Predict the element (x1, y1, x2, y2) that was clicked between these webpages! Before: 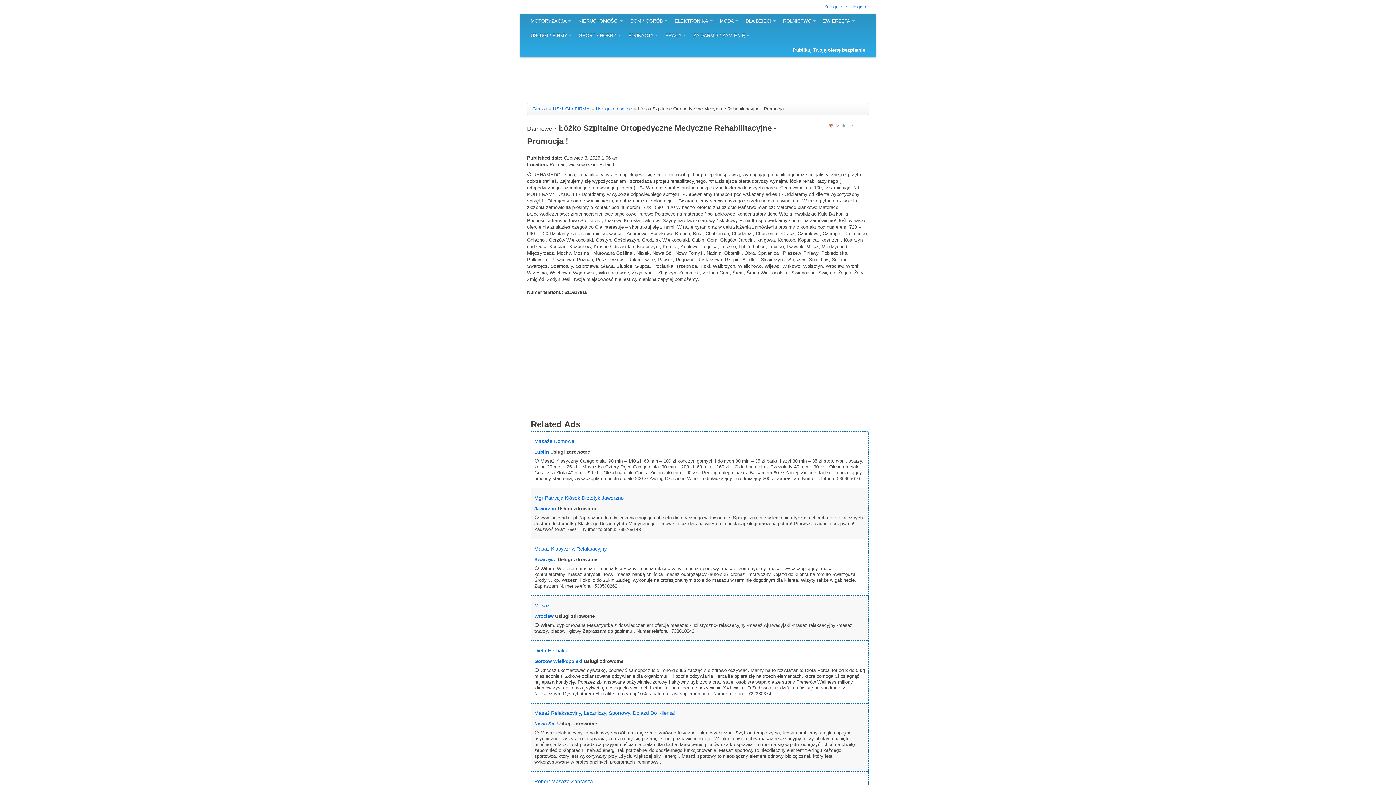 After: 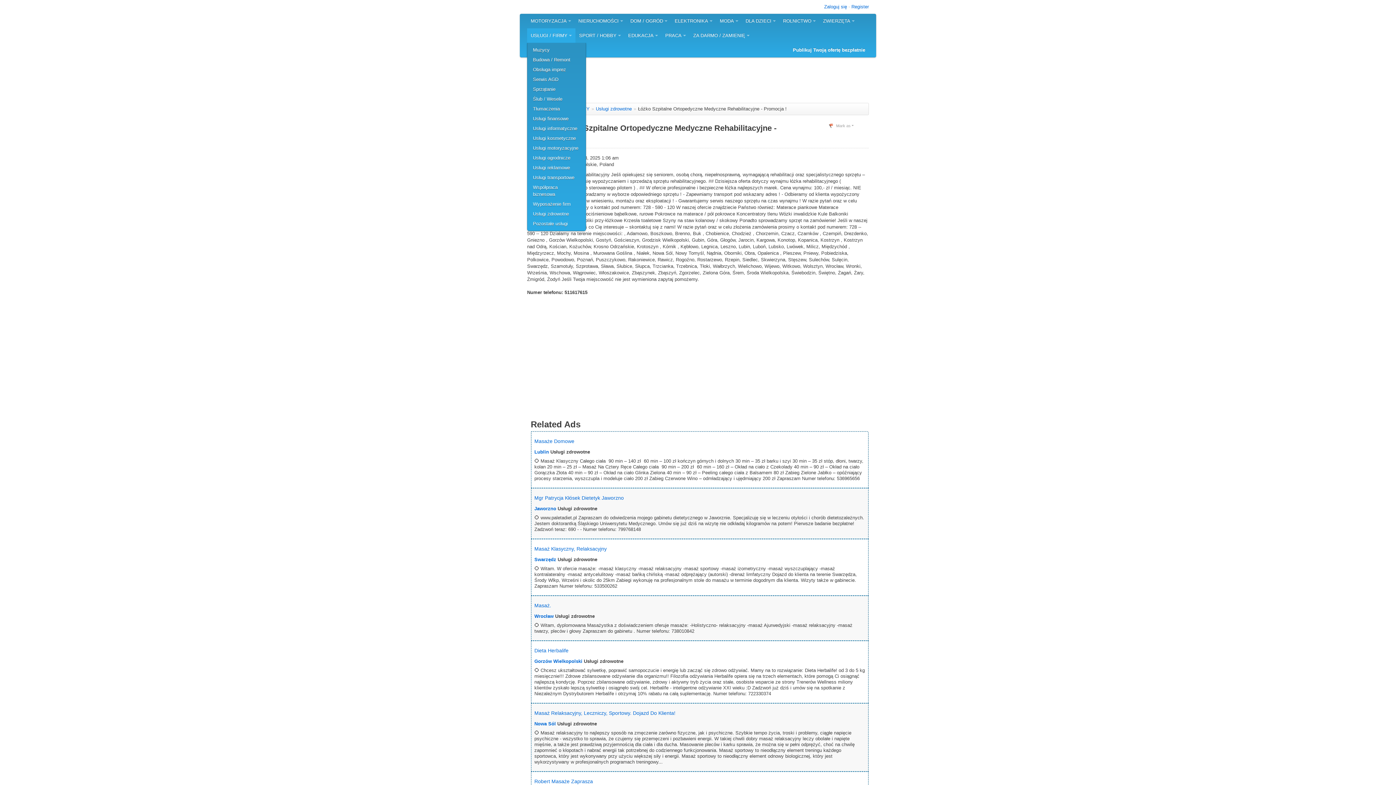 Action: label: USŁUGI / FIRMY bbox: (527, 28, 575, 42)